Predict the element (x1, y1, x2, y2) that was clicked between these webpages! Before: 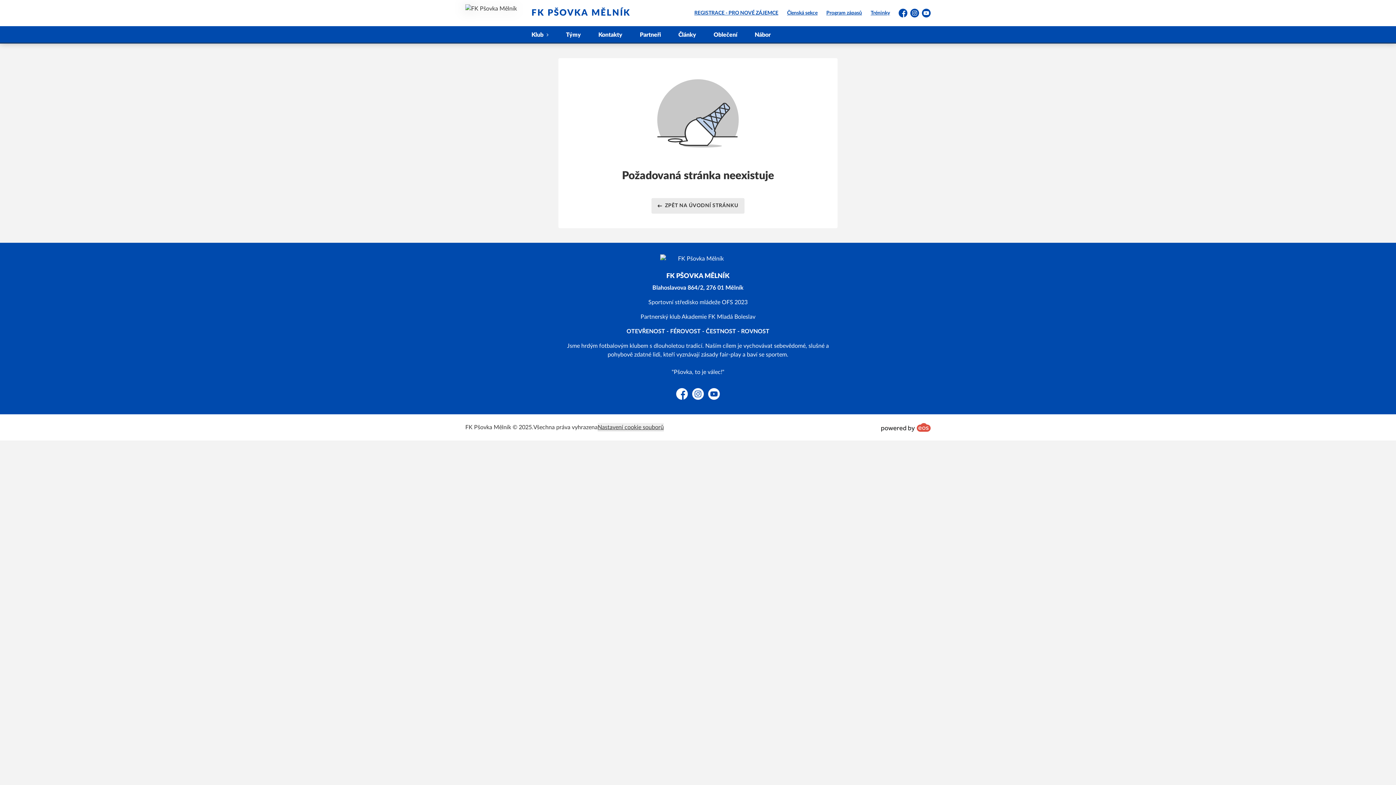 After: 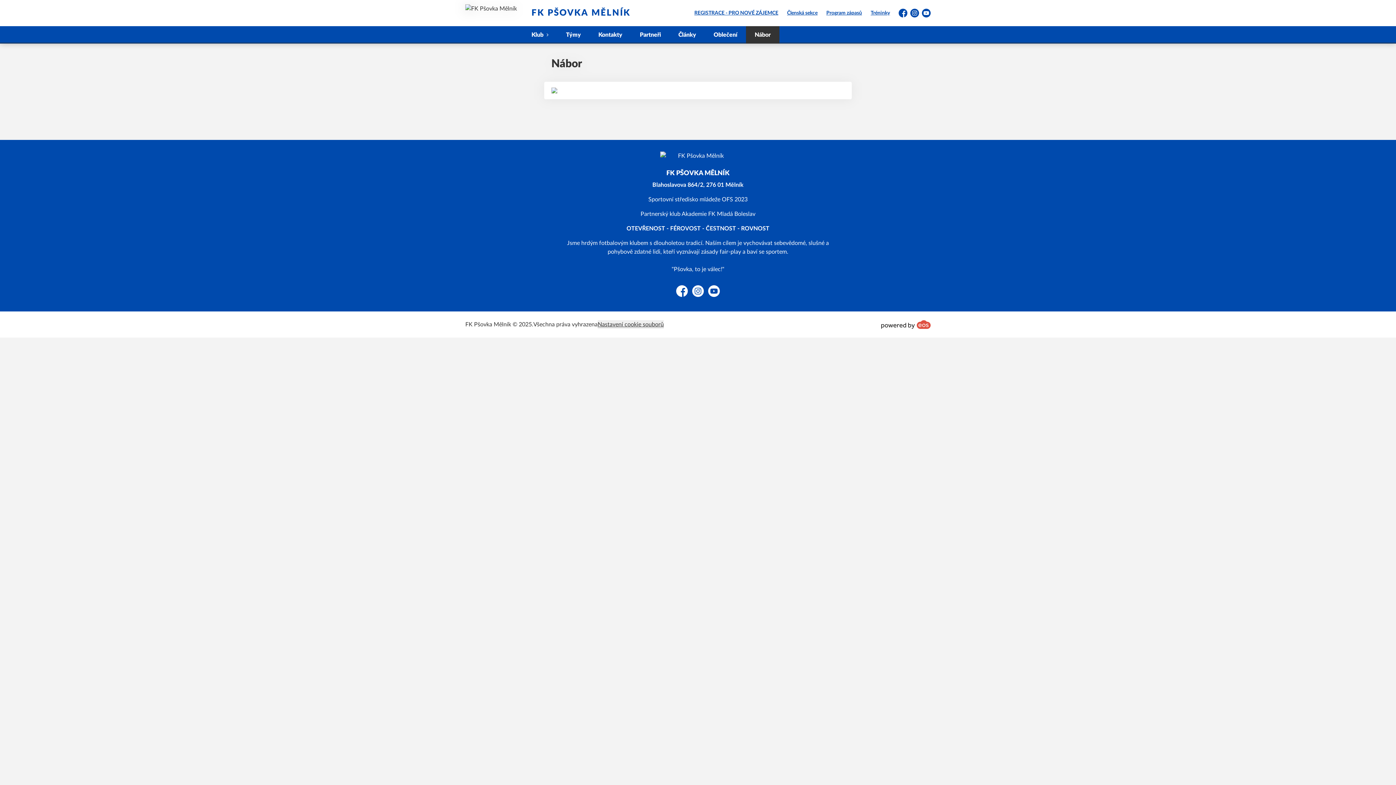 Action: label: Nábor bbox: (746, 26, 779, 43)